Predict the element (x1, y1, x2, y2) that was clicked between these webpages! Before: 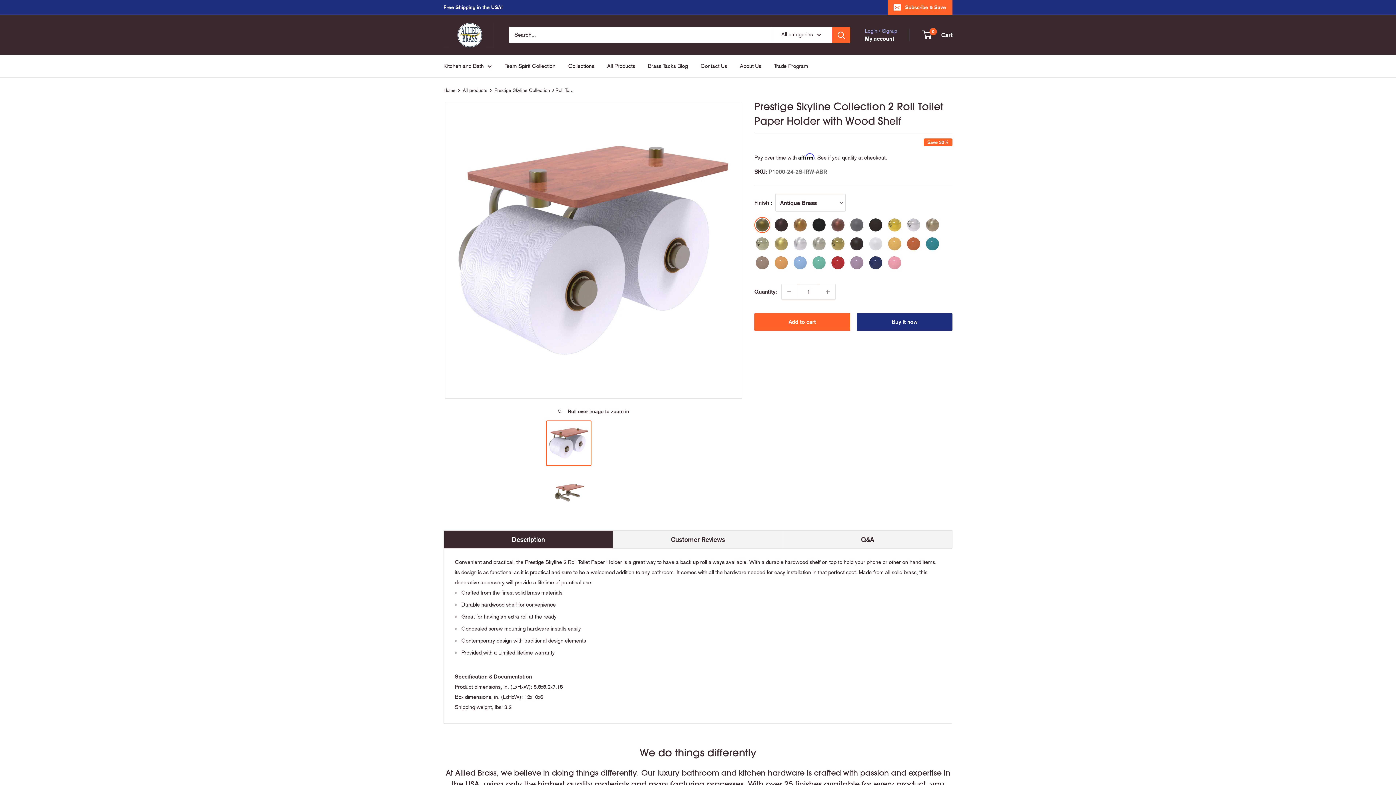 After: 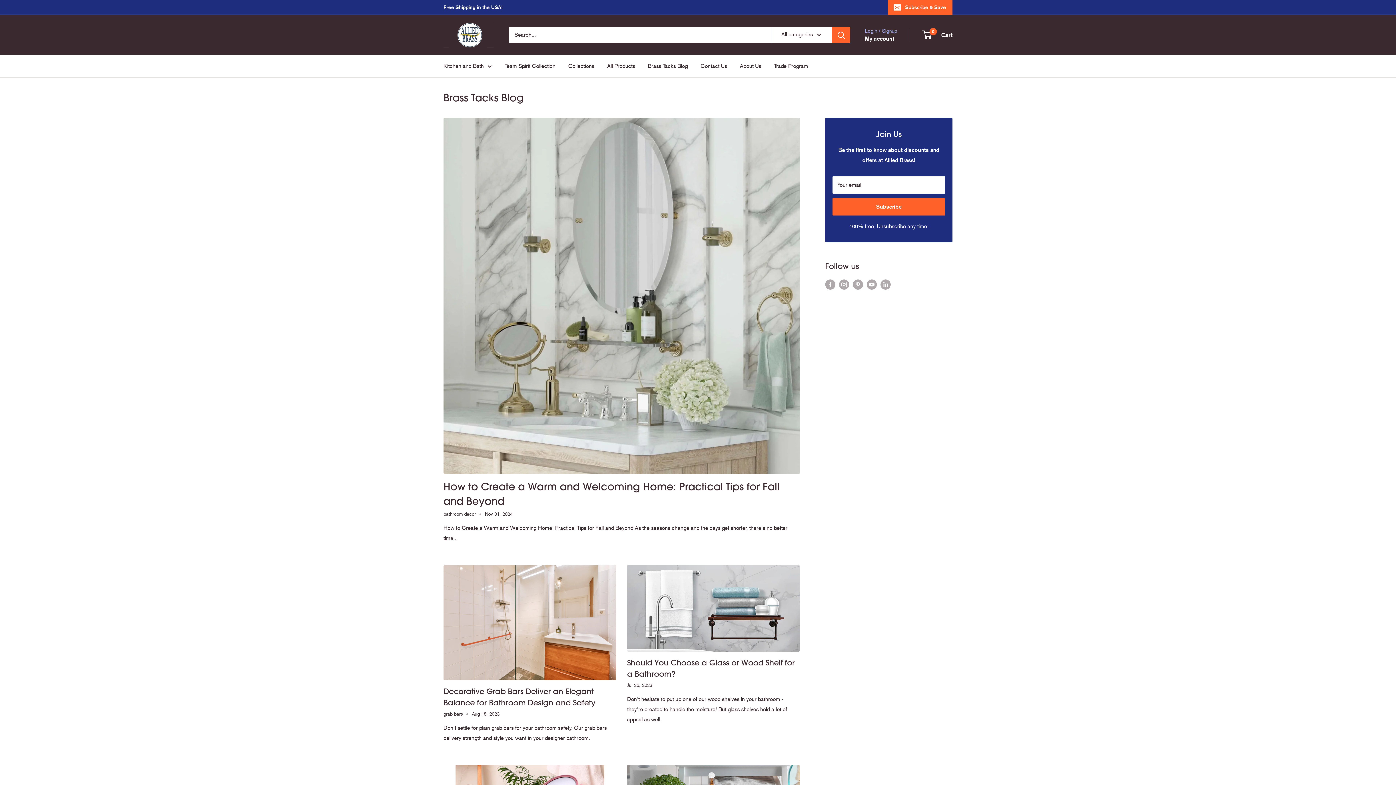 Action: bbox: (648, 61, 688, 71) label: Brass Tacks Blog